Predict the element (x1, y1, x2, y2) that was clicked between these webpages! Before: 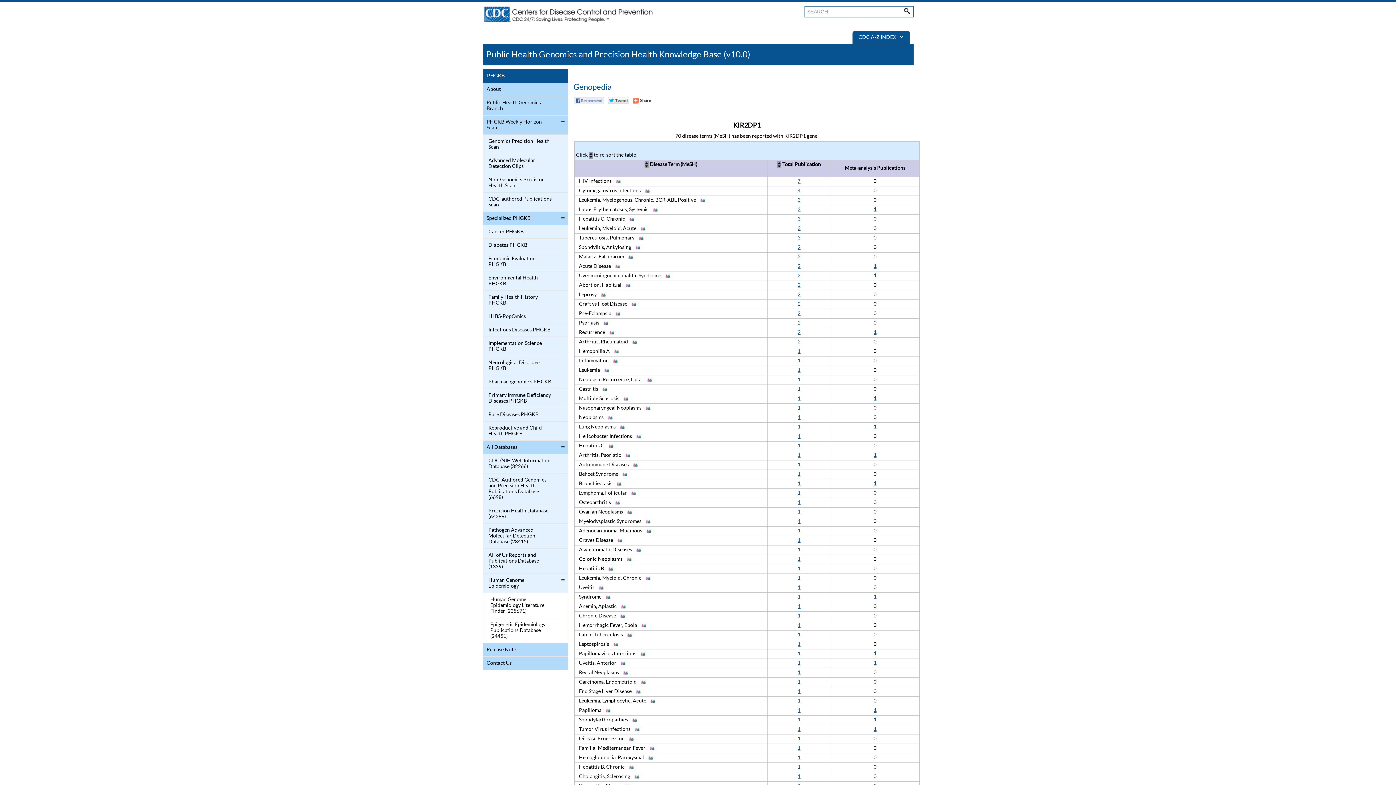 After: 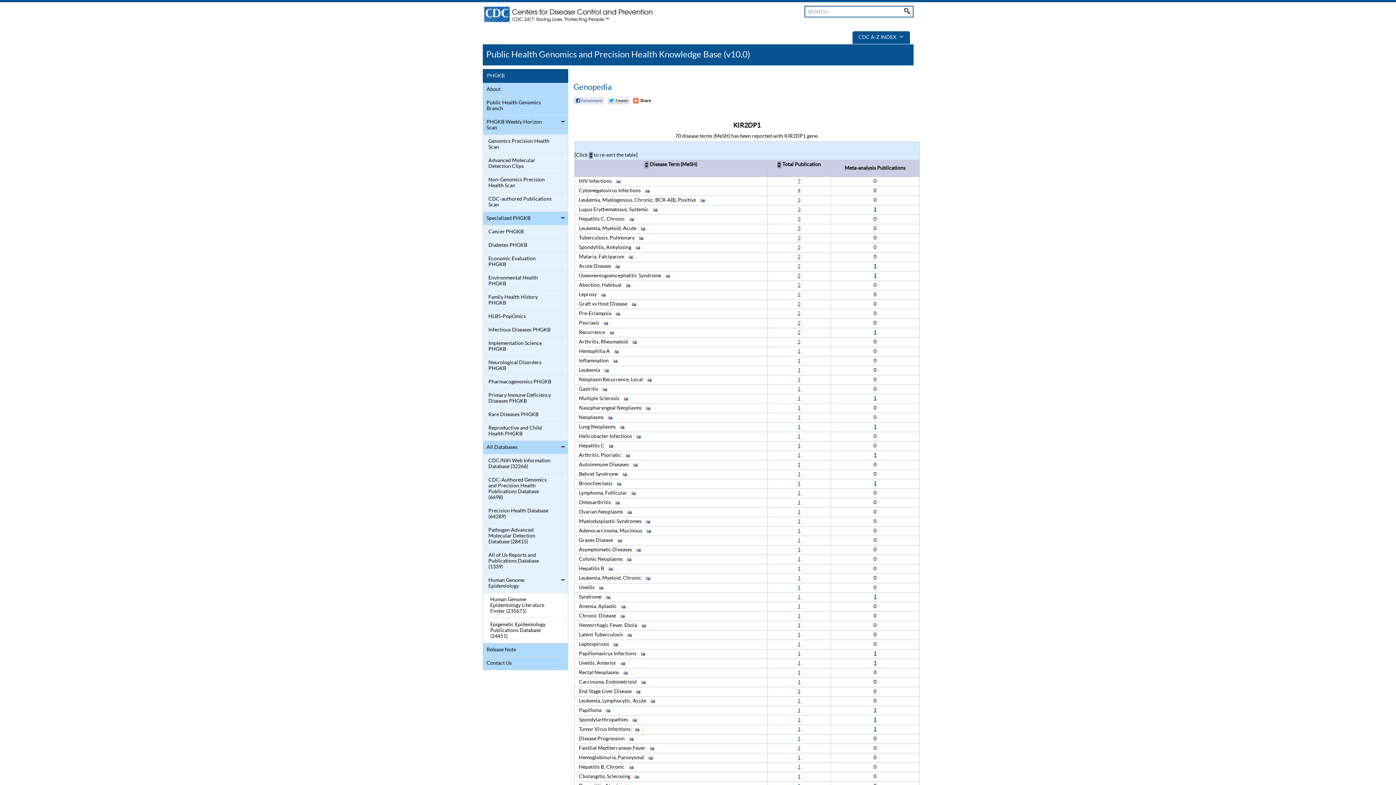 Action: bbox: (631, 727, 642, 732)